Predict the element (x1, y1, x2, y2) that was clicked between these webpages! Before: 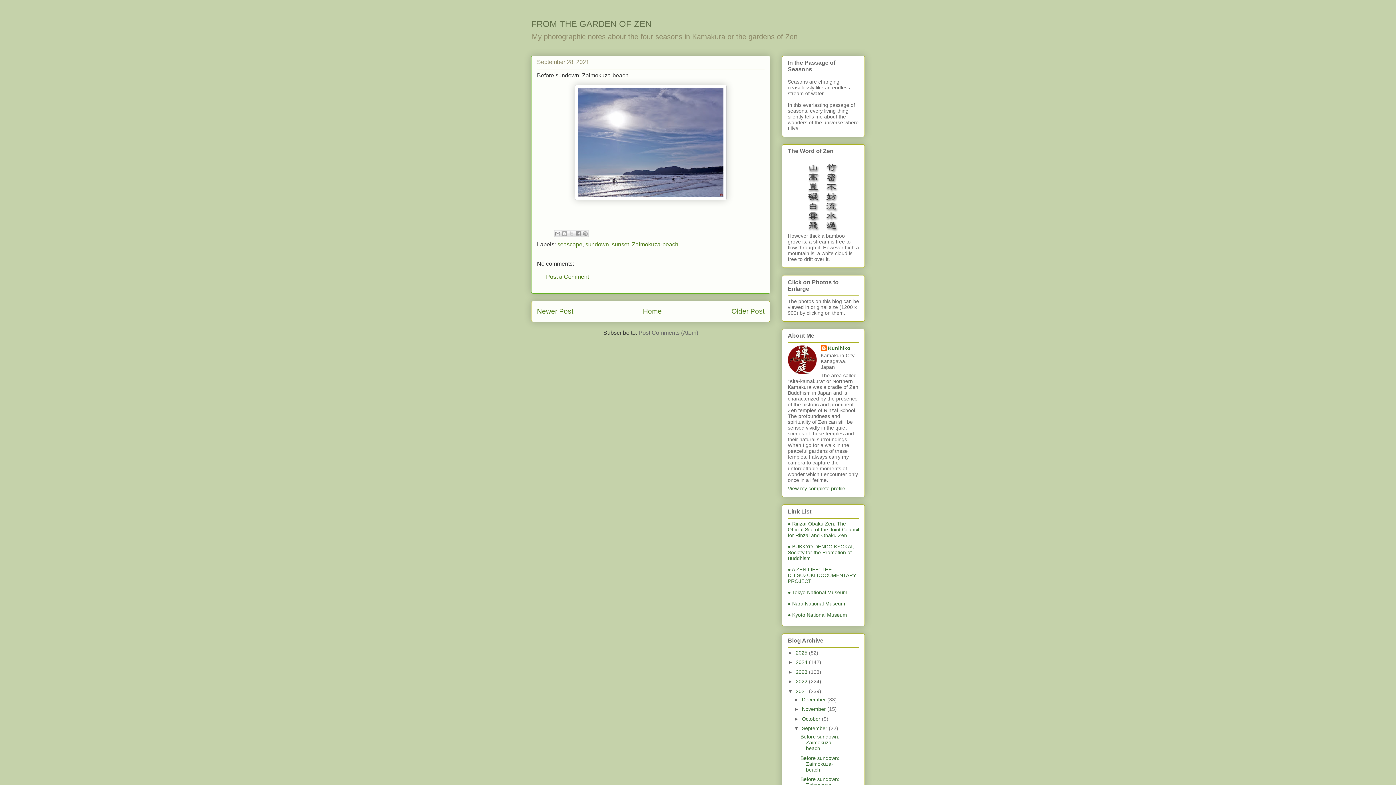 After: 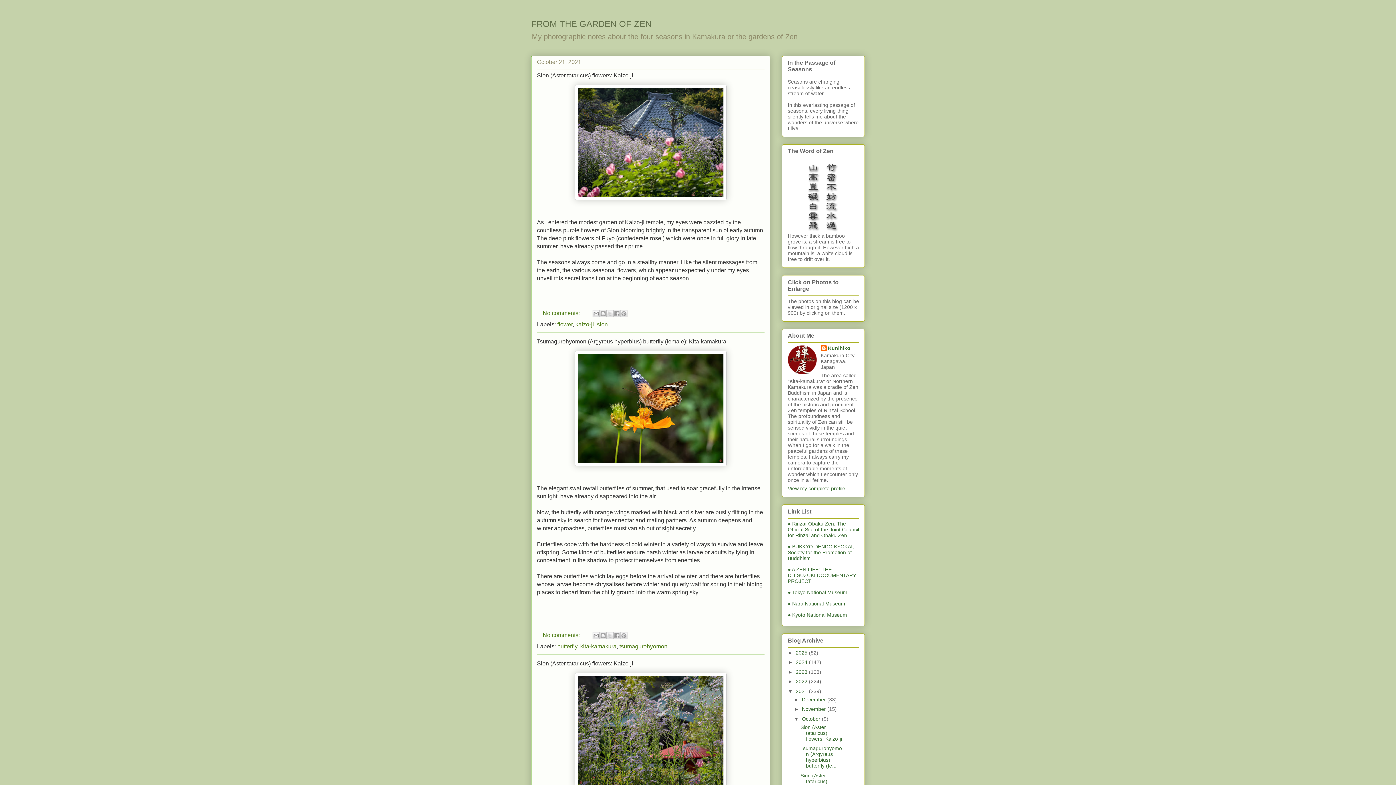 Action: label: October  bbox: (802, 716, 822, 722)